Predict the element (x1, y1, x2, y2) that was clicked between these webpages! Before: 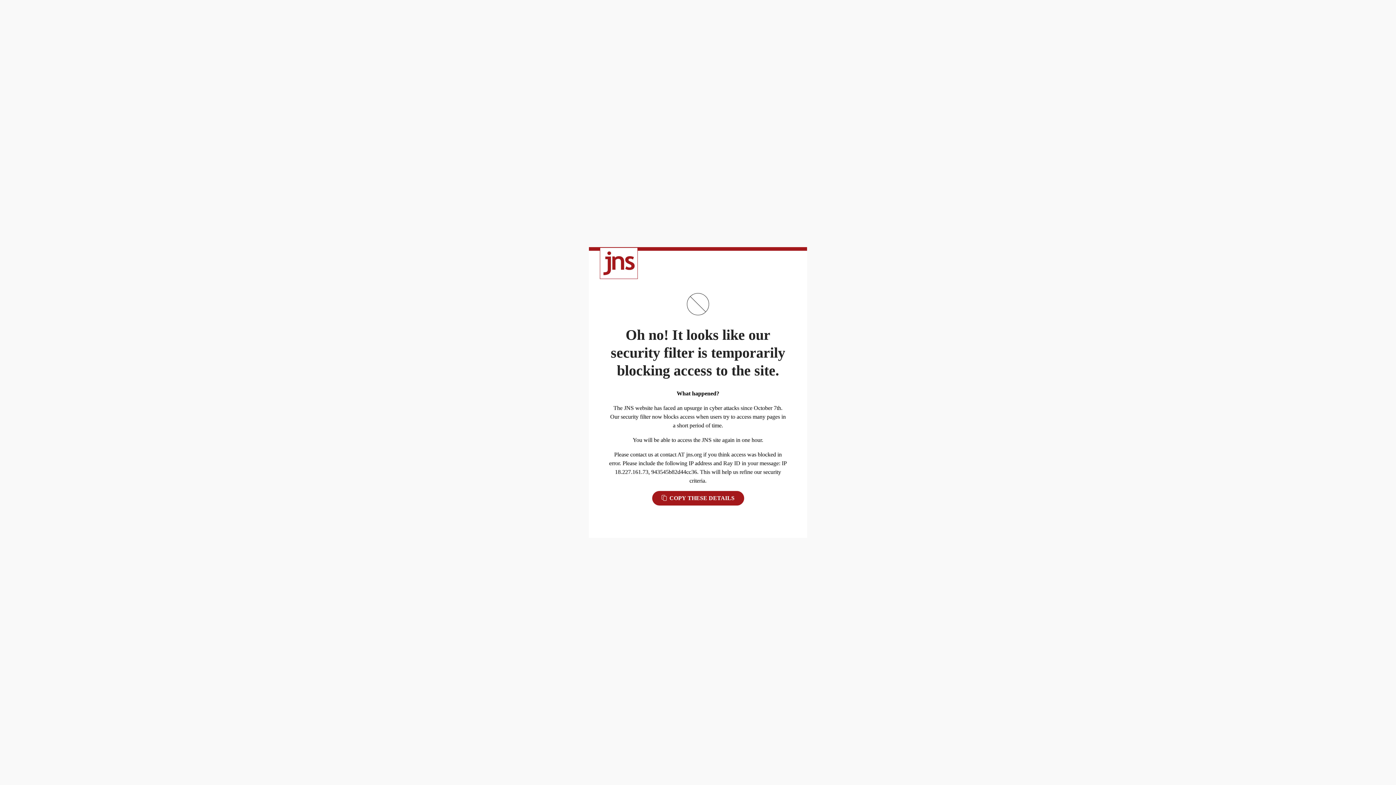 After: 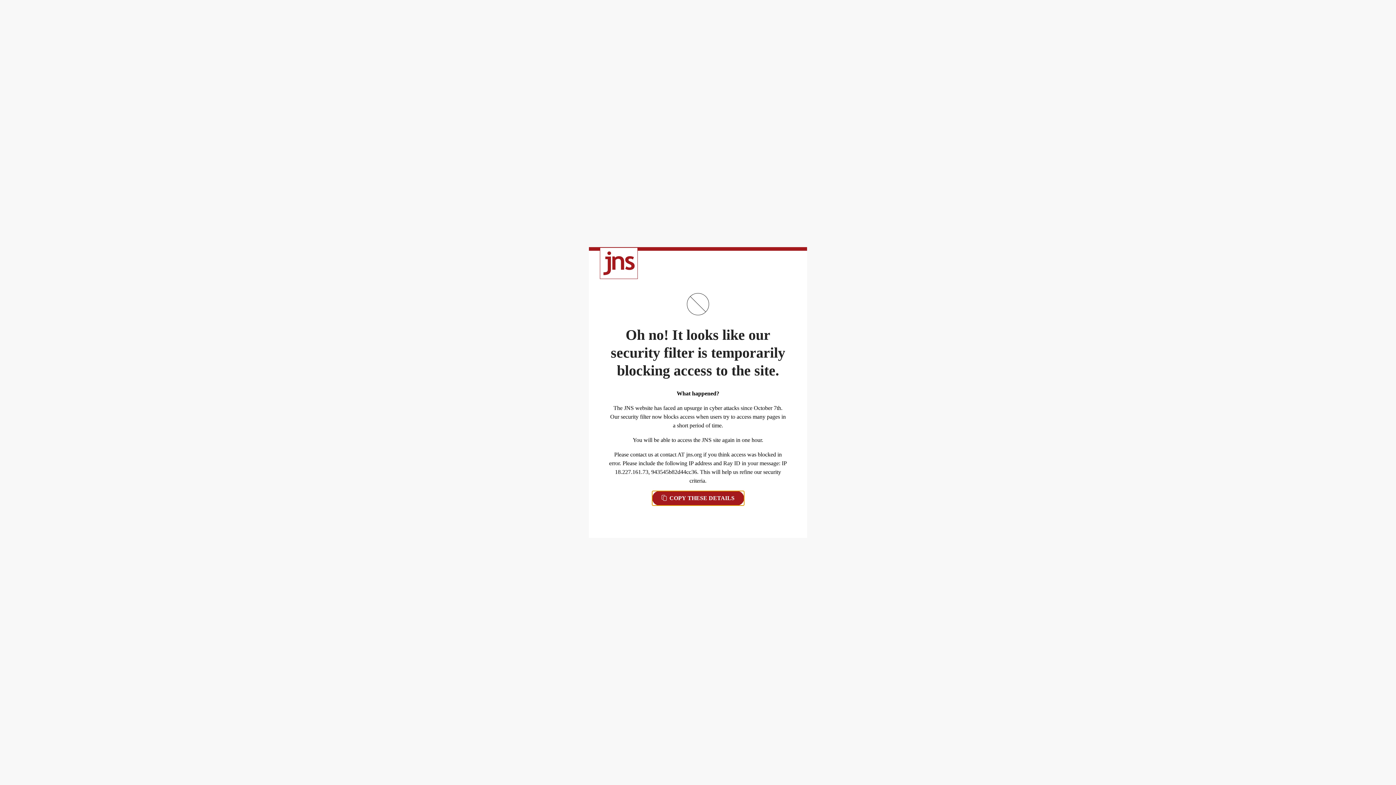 Action: label:  COPY THESE DETAILS bbox: (652, 491, 744, 505)